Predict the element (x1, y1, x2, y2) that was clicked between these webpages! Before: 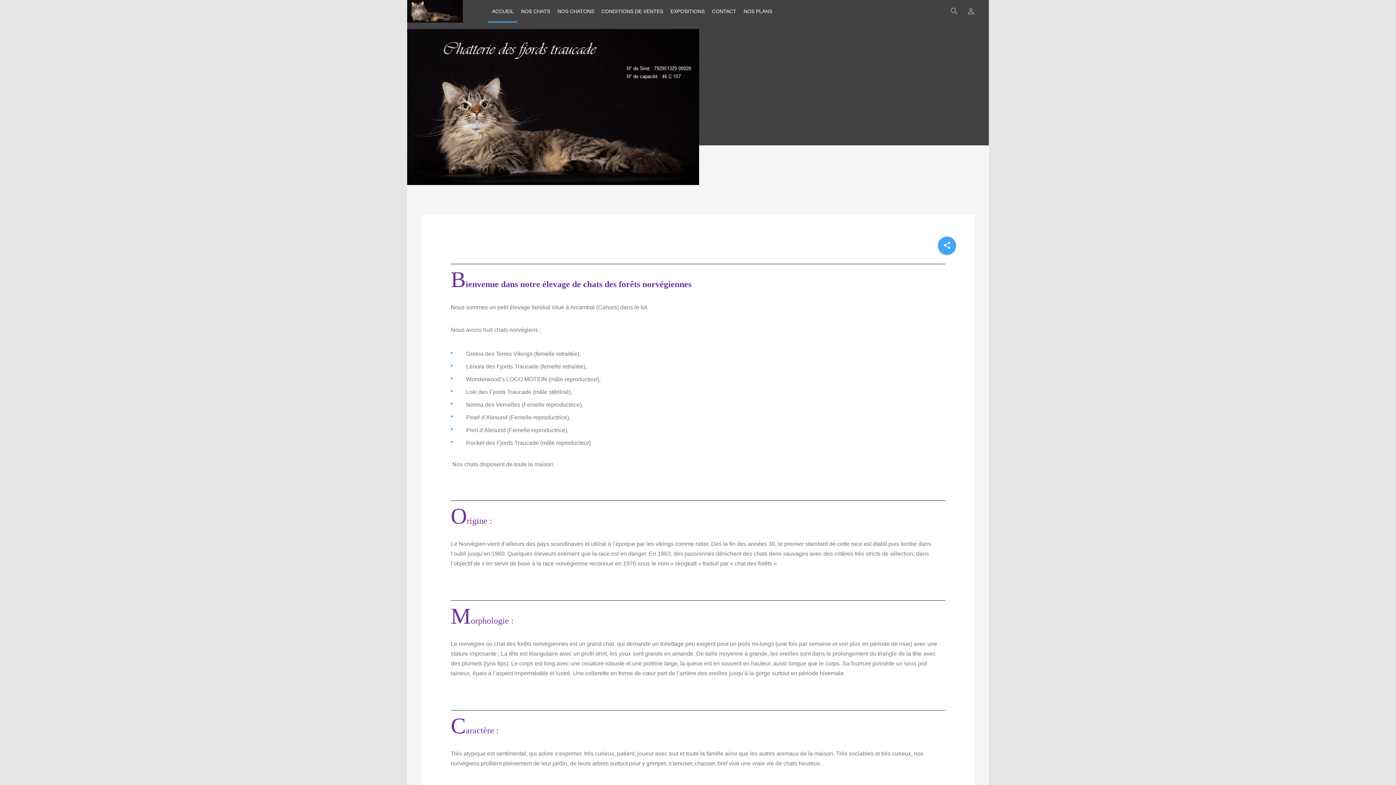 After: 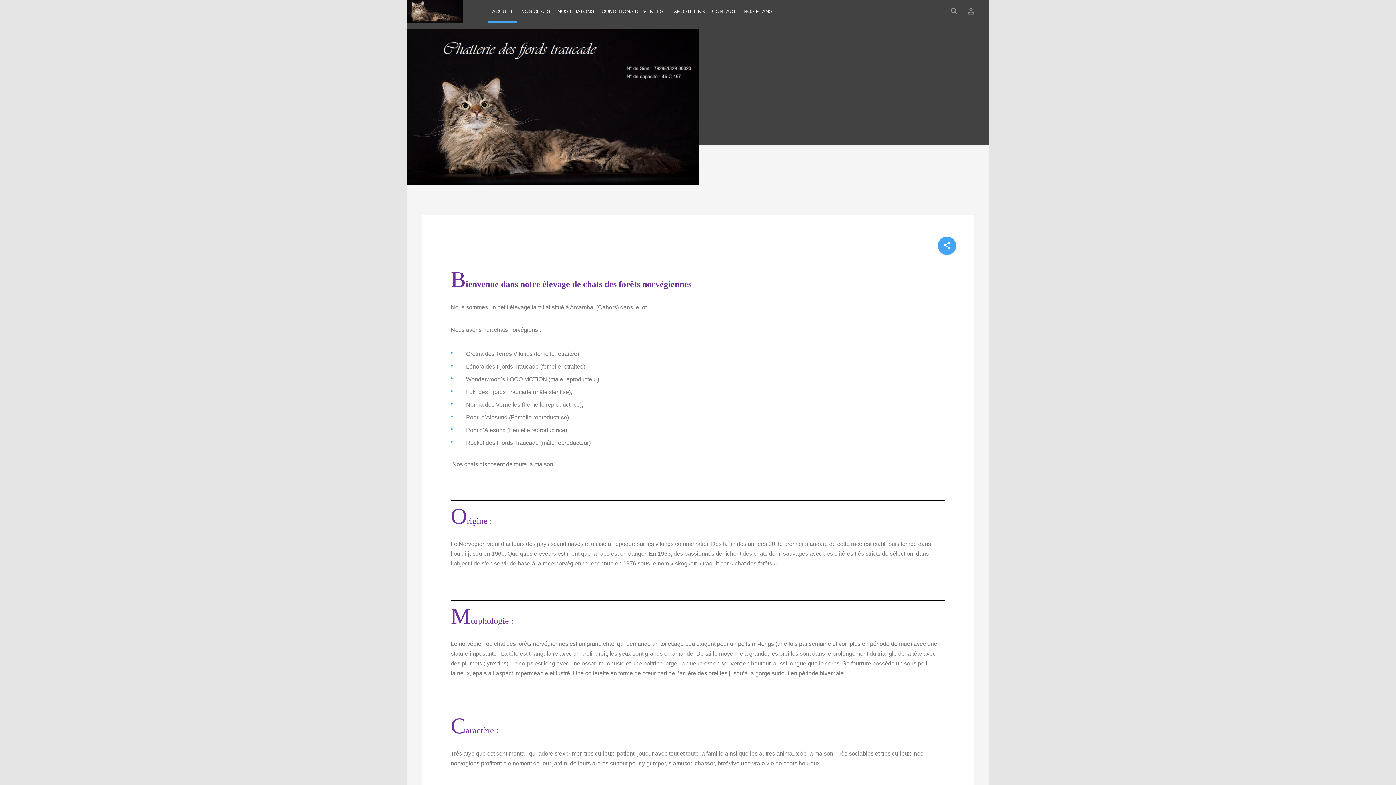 Action: bbox: (407, 0, 463, 22)